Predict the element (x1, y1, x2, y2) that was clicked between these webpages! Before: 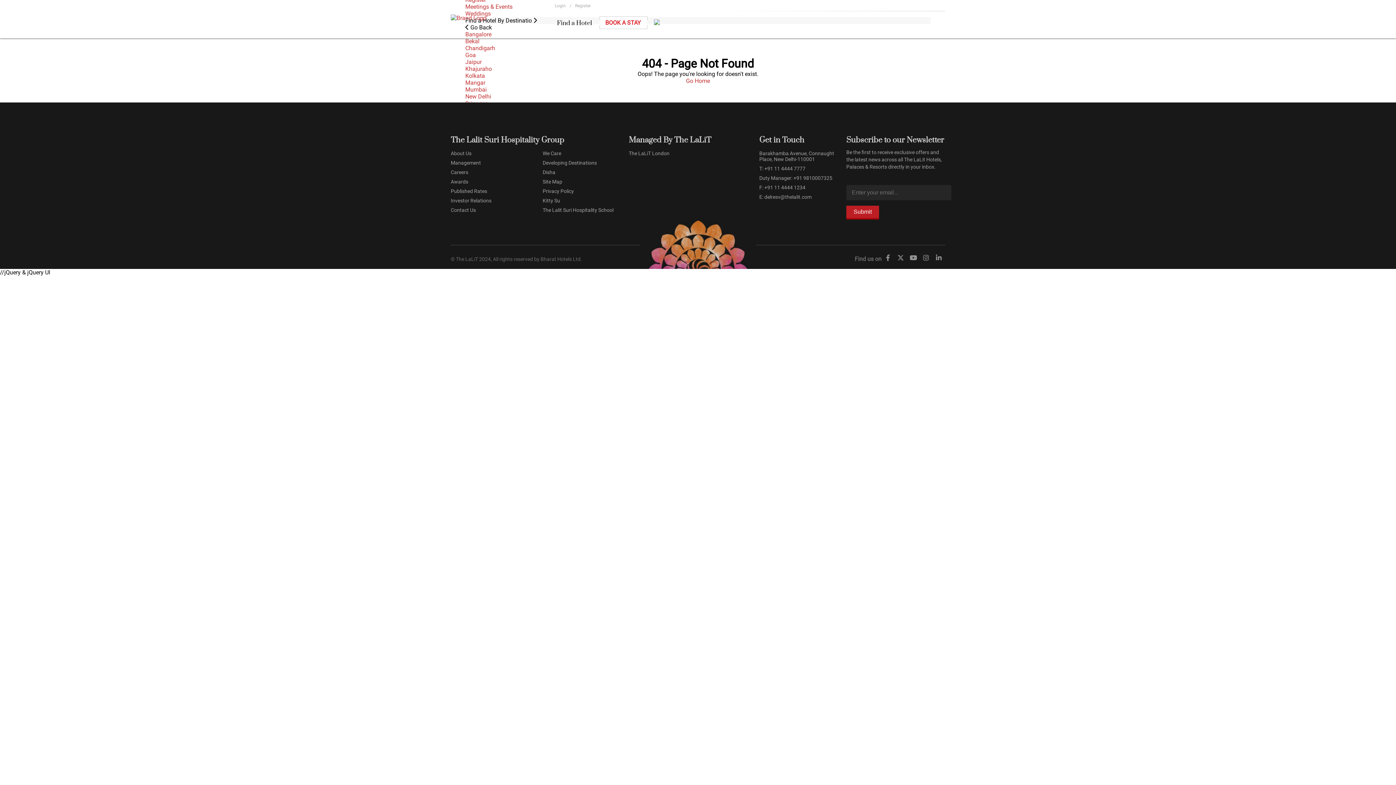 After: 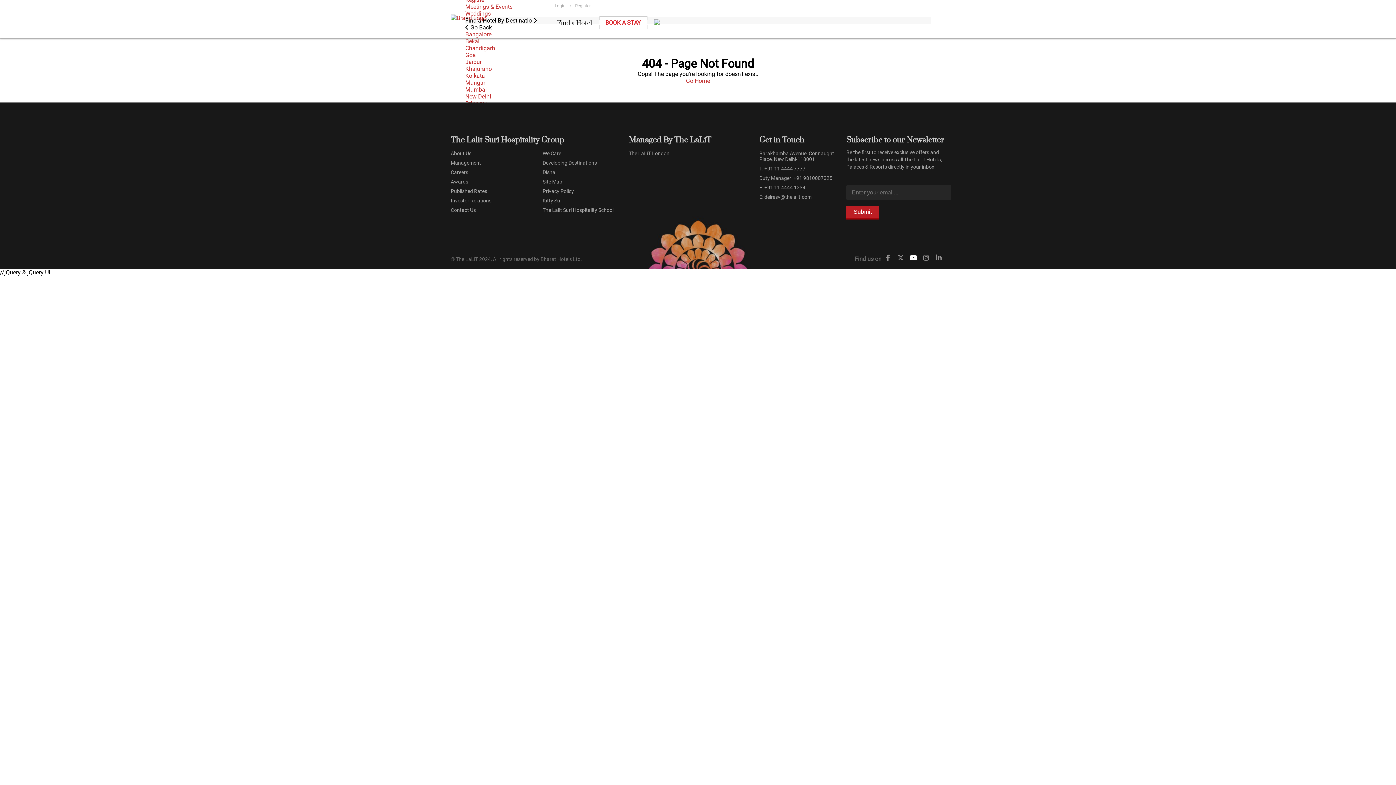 Action: bbox: (907, 252, 920, 265)